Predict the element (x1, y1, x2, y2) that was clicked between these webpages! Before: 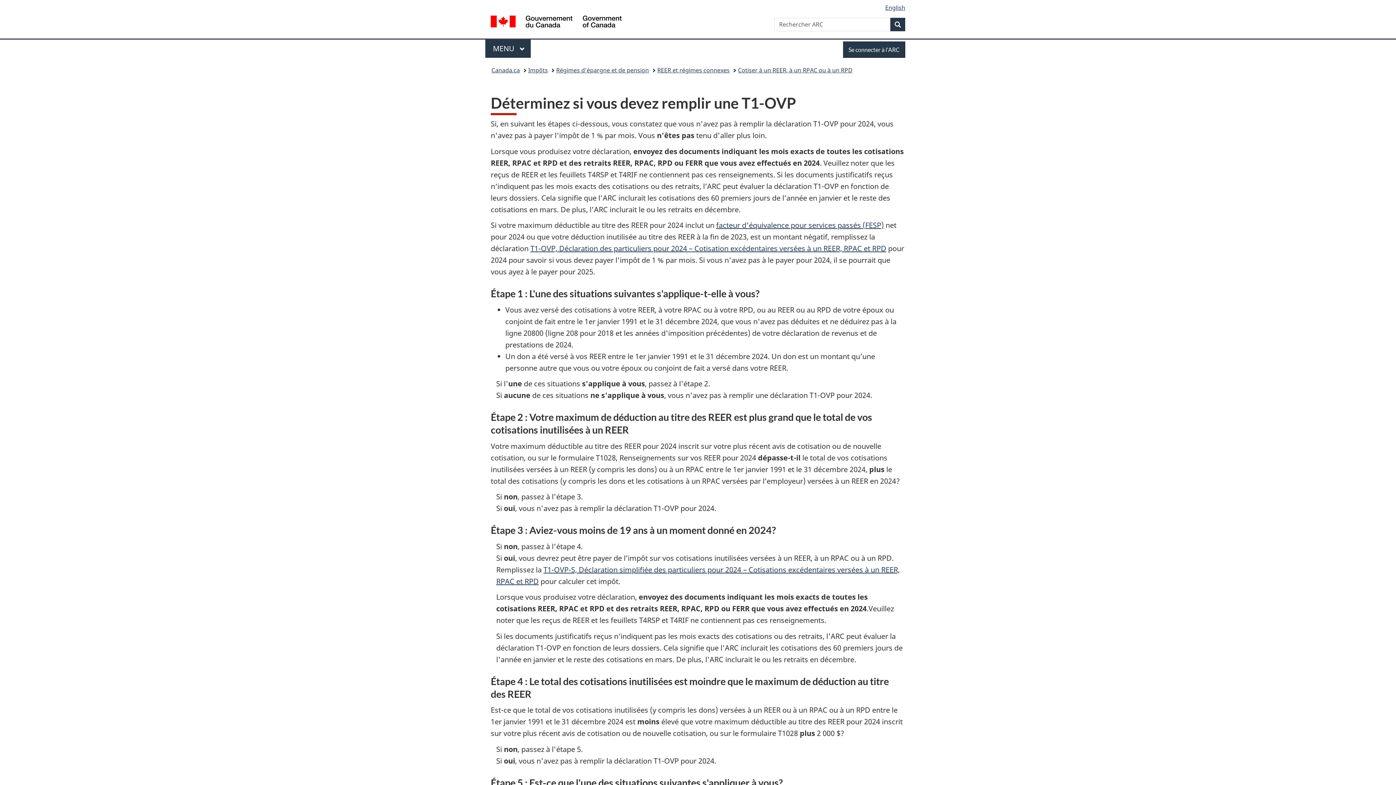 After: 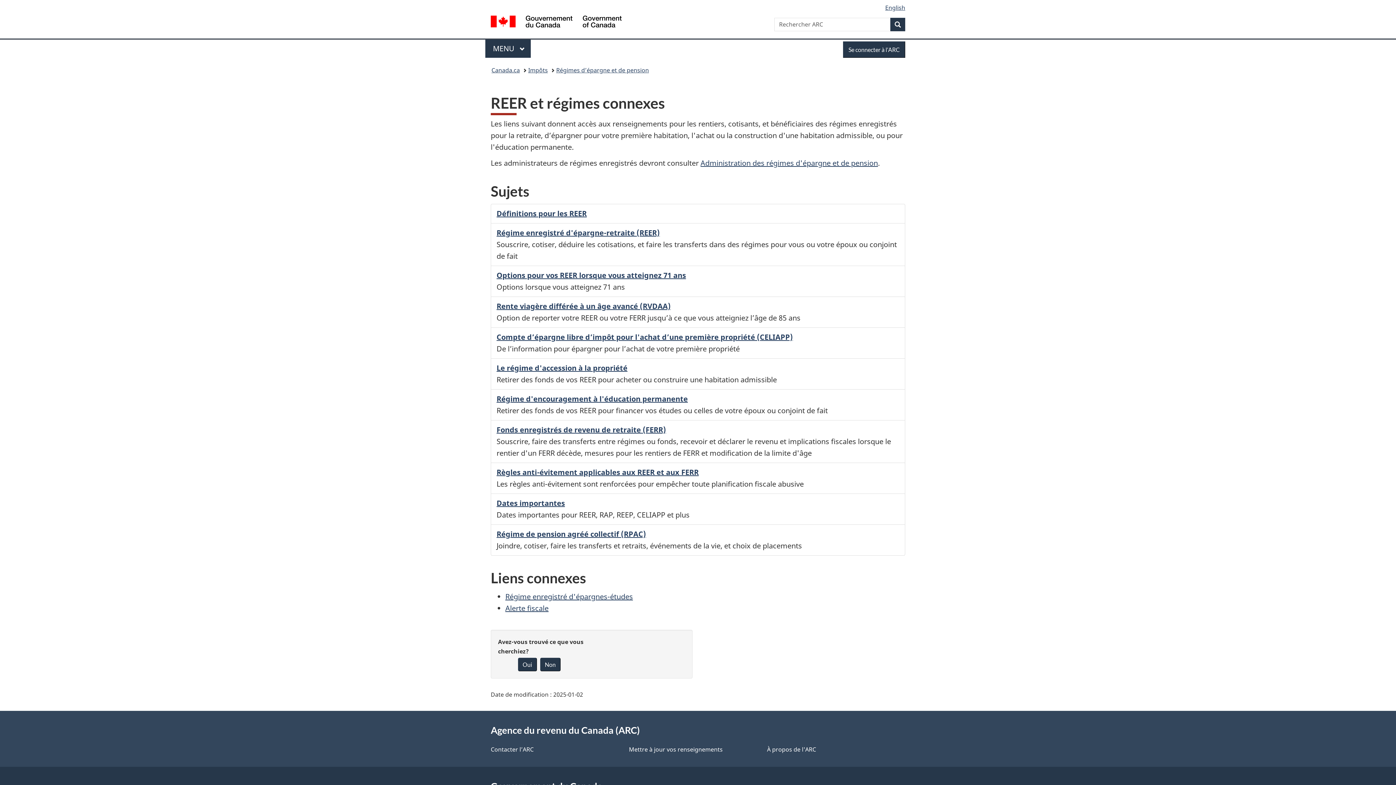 Action: label: REER et régimes connexes bbox: (657, 64, 729, 76)